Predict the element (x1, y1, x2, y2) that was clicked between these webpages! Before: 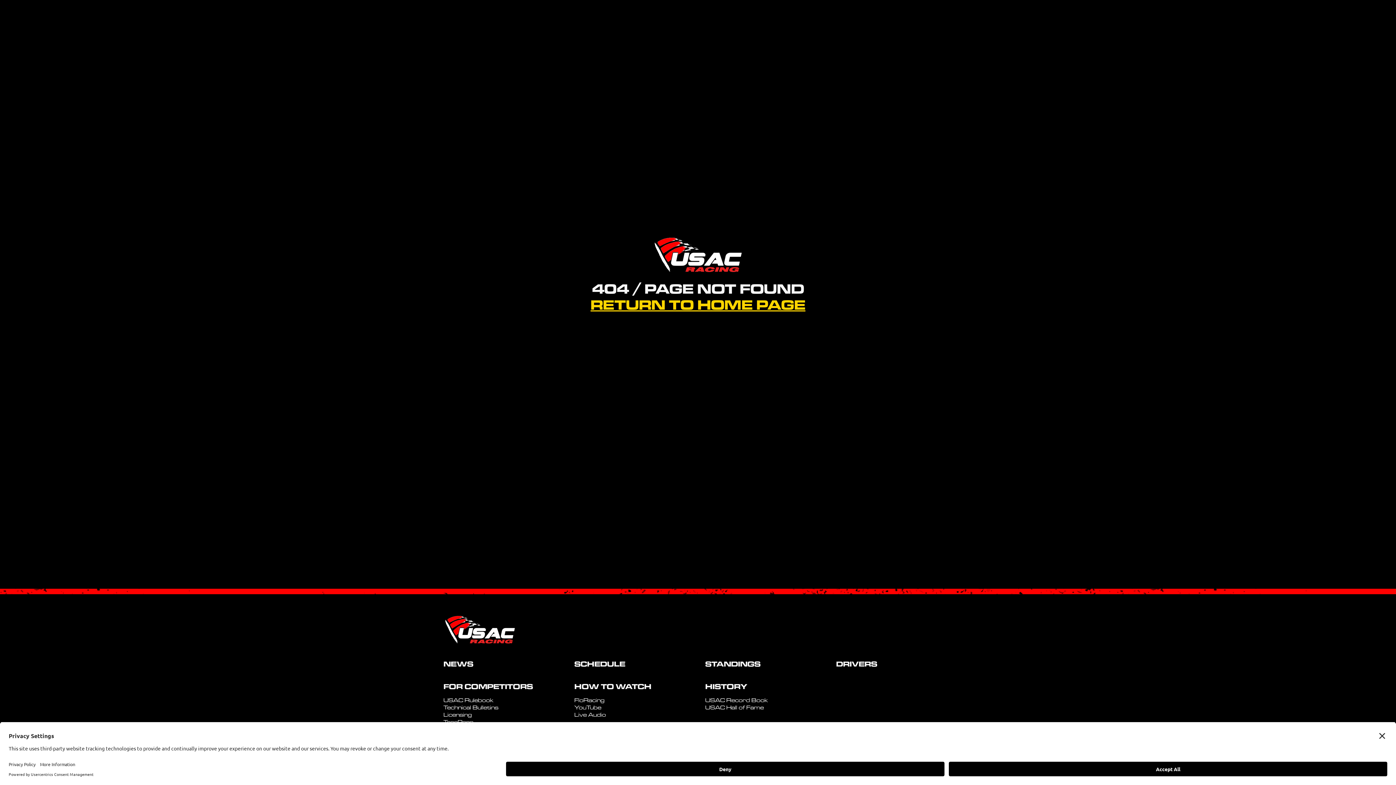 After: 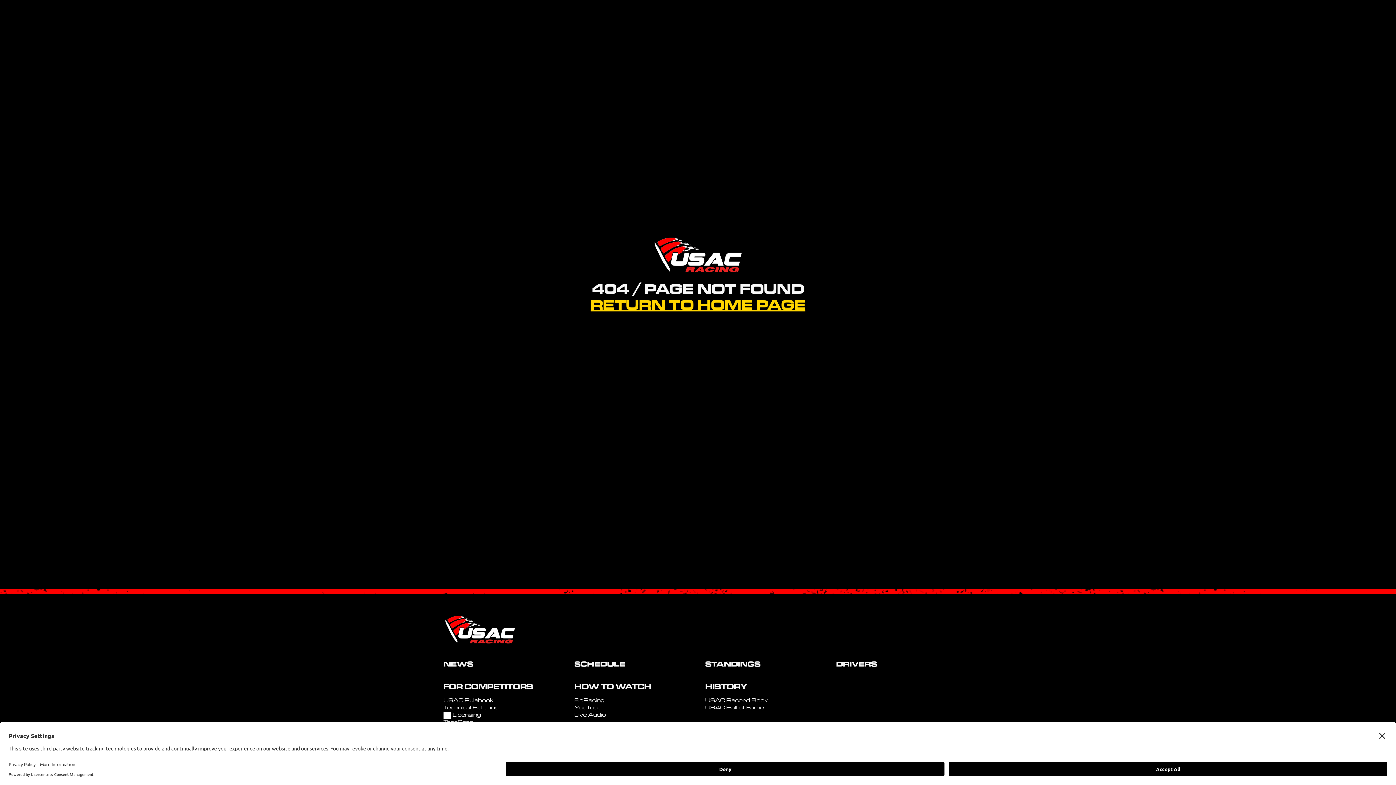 Action: label: Licensing bbox: (443, 712, 472, 719)